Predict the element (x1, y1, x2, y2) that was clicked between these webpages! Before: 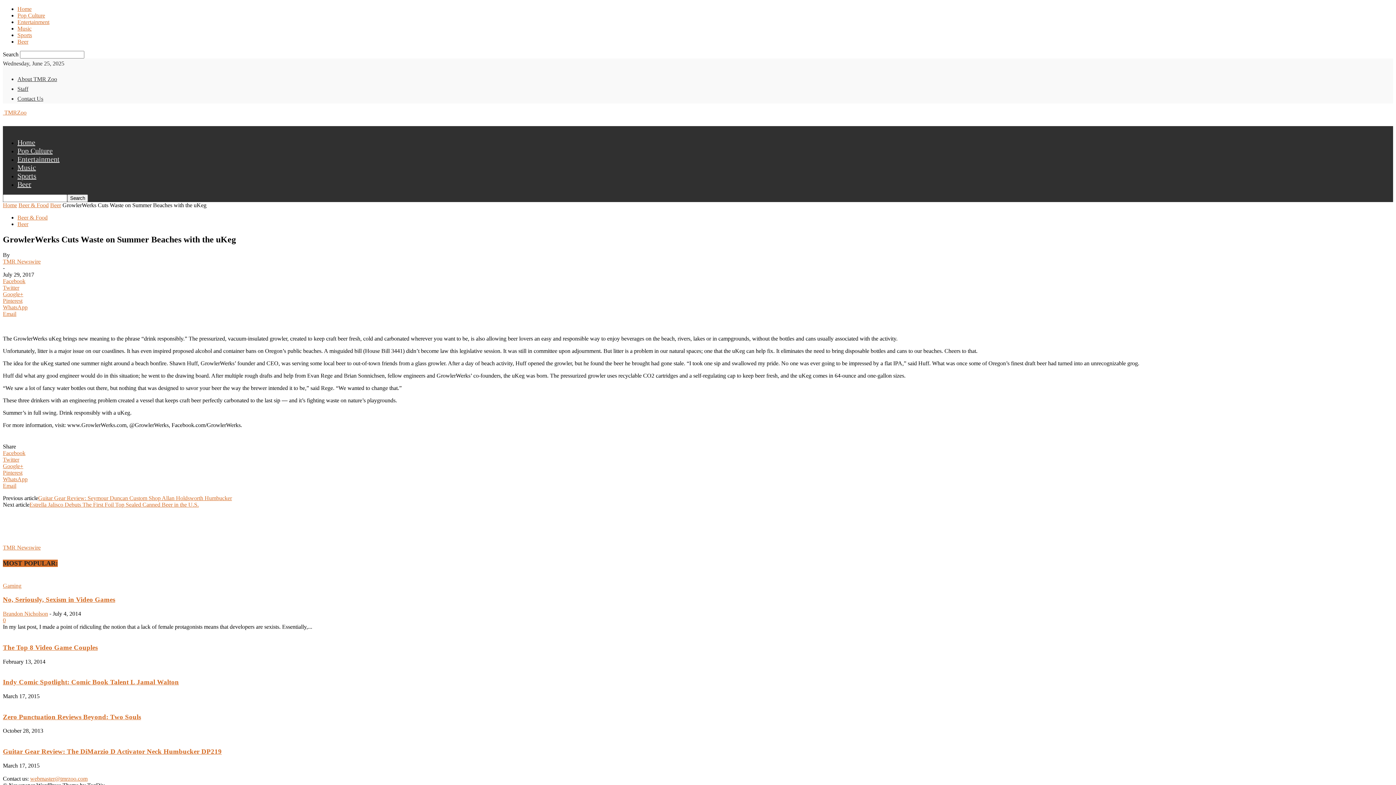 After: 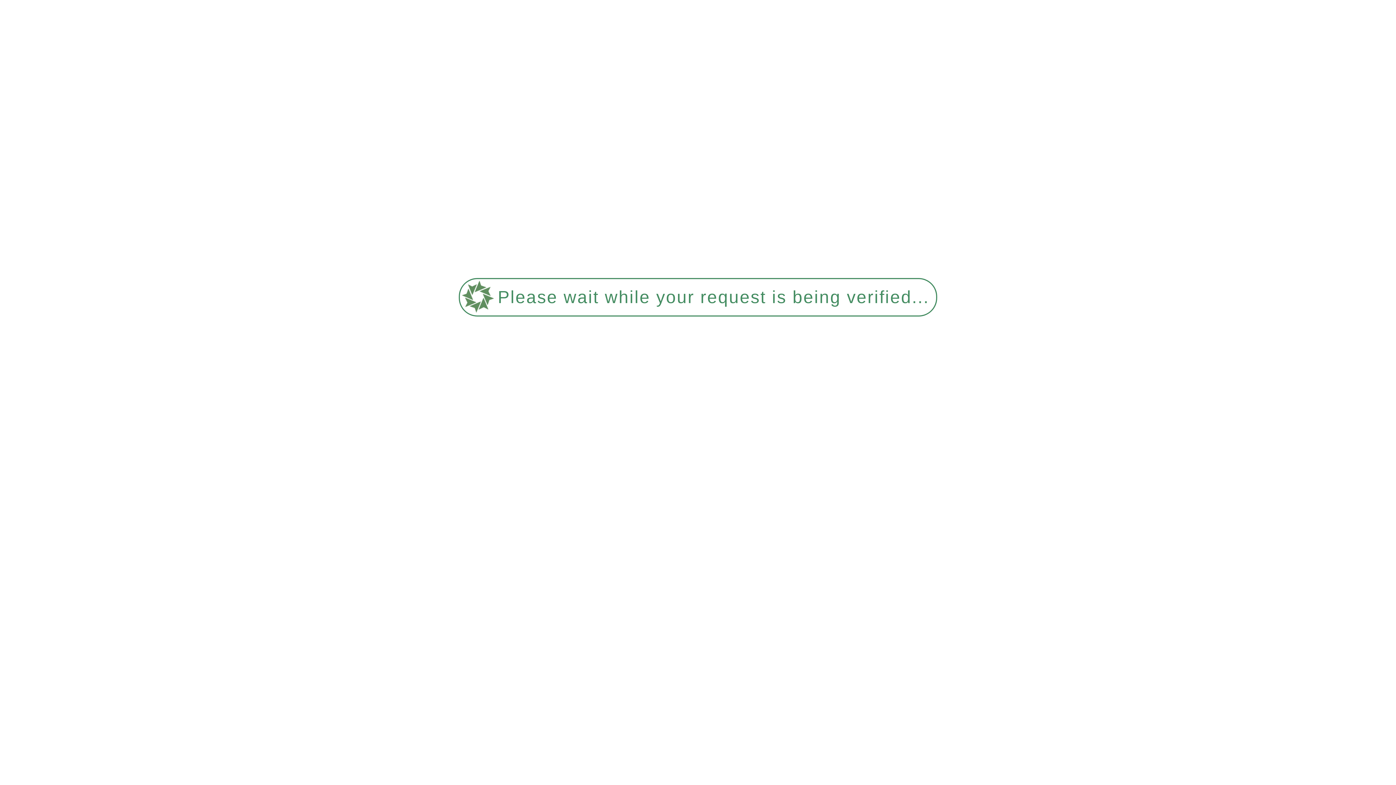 Action: label: About TMR Zoo bbox: (17, 76, 57, 82)